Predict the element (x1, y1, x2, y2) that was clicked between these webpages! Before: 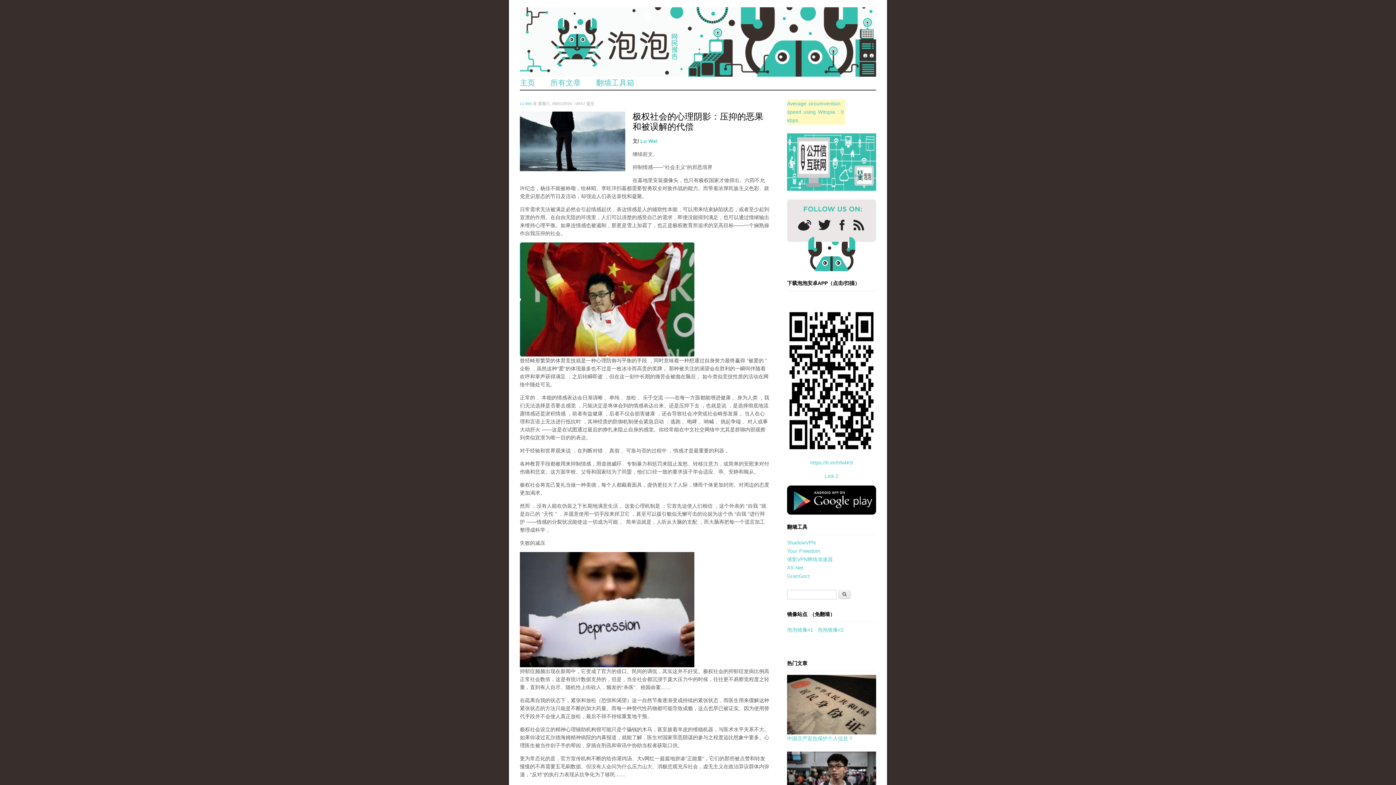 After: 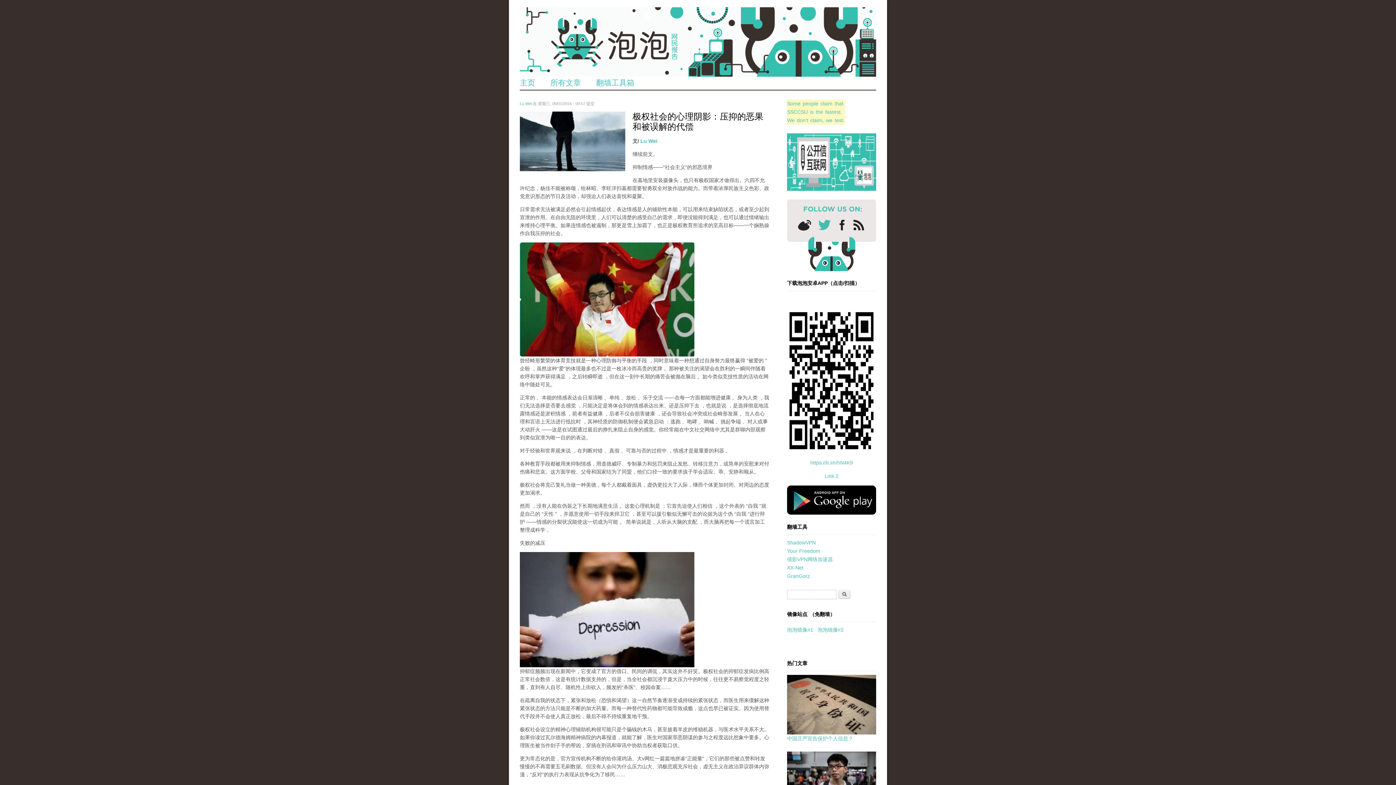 Action: bbox: (818, 227, 830, 239) label: twitter